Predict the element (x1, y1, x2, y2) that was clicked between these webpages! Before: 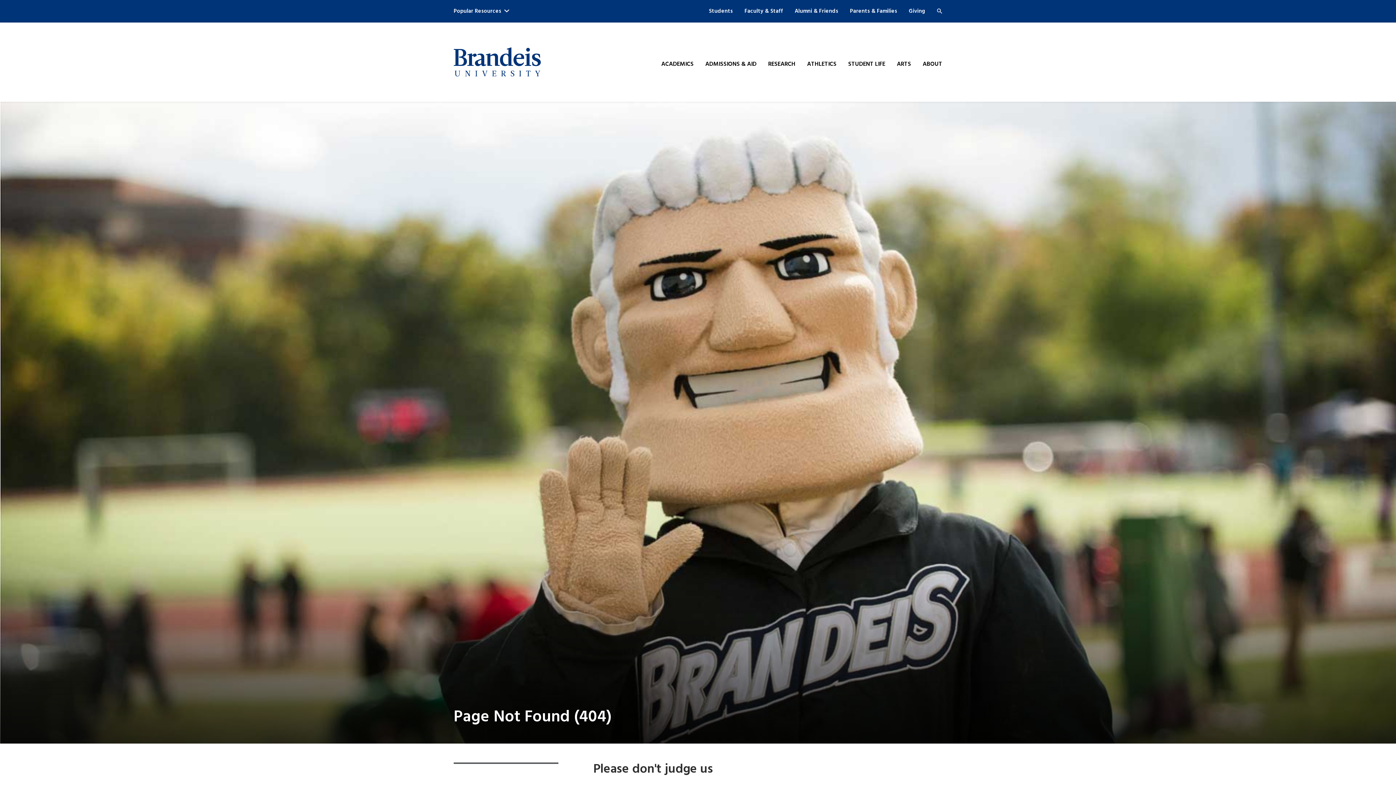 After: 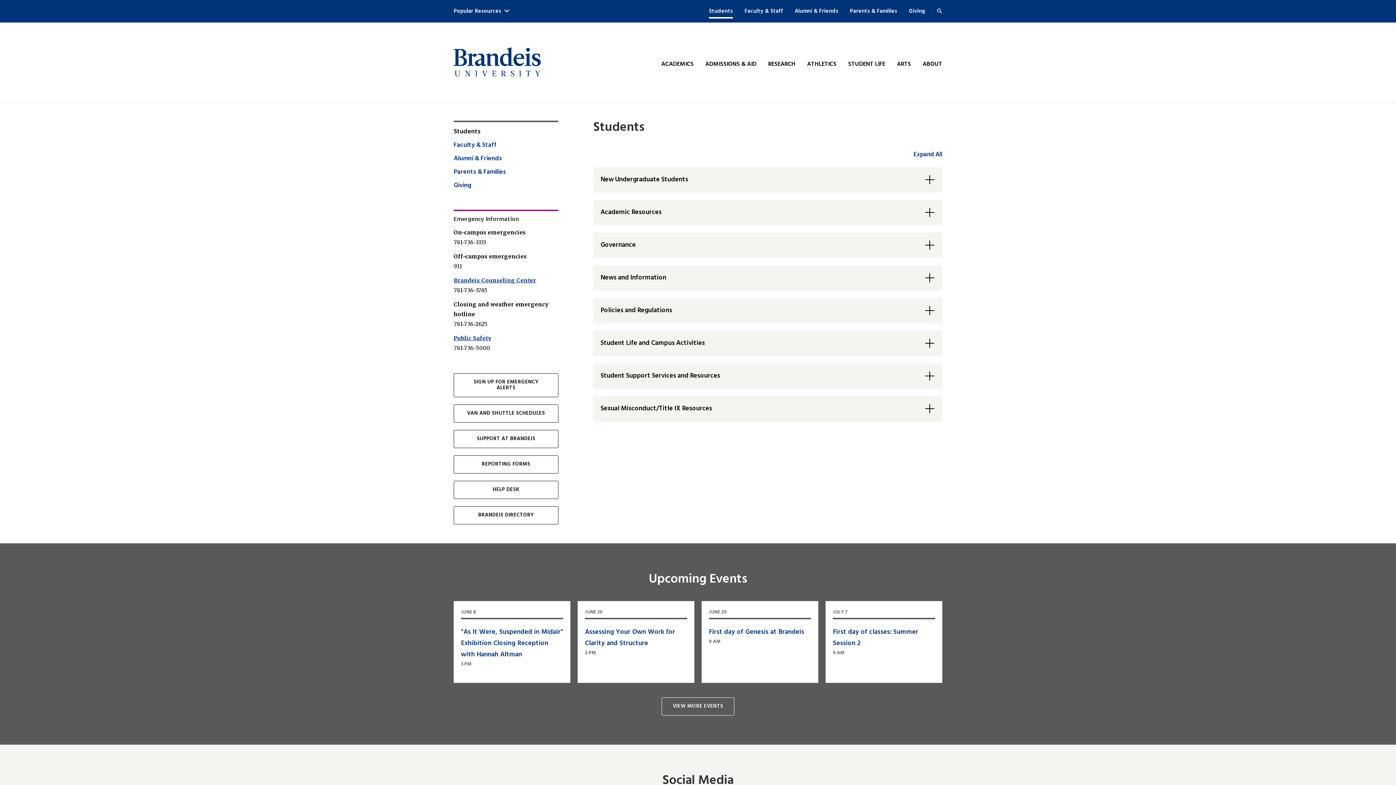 Action: bbox: (709, 3, 733, 19) label: Students